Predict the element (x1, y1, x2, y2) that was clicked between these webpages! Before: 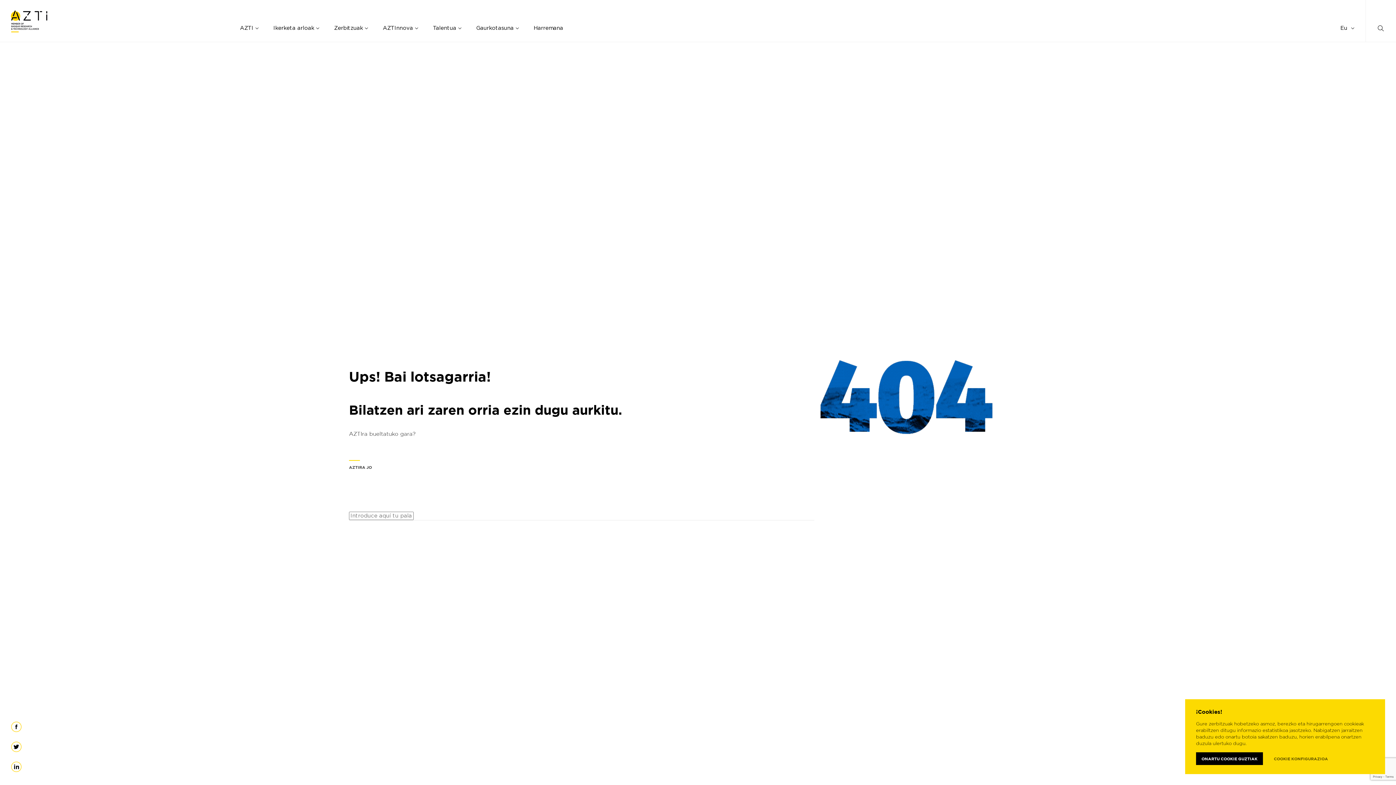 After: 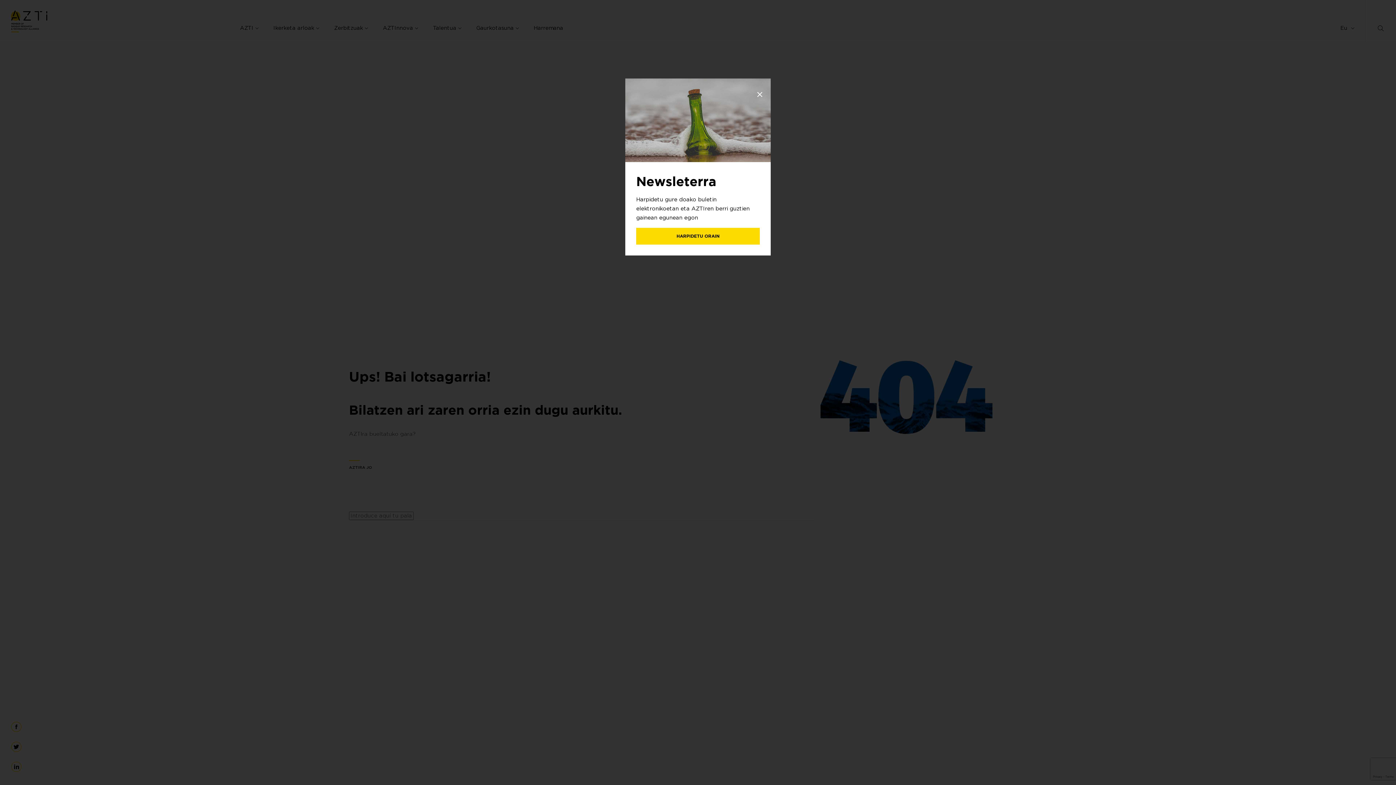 Action: bbox: (1196, 752, 1263, 765) label: ONARTU COOKIE GUZTIAK